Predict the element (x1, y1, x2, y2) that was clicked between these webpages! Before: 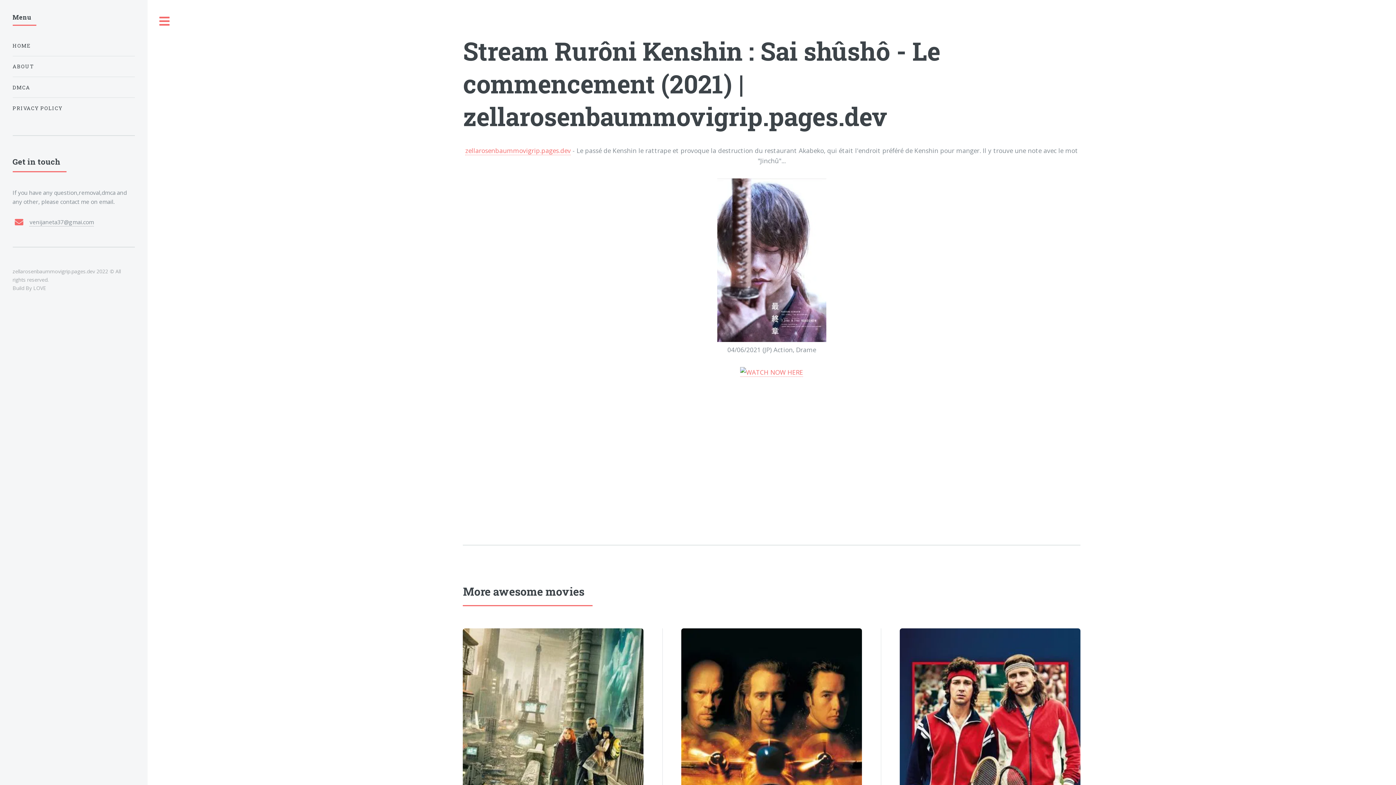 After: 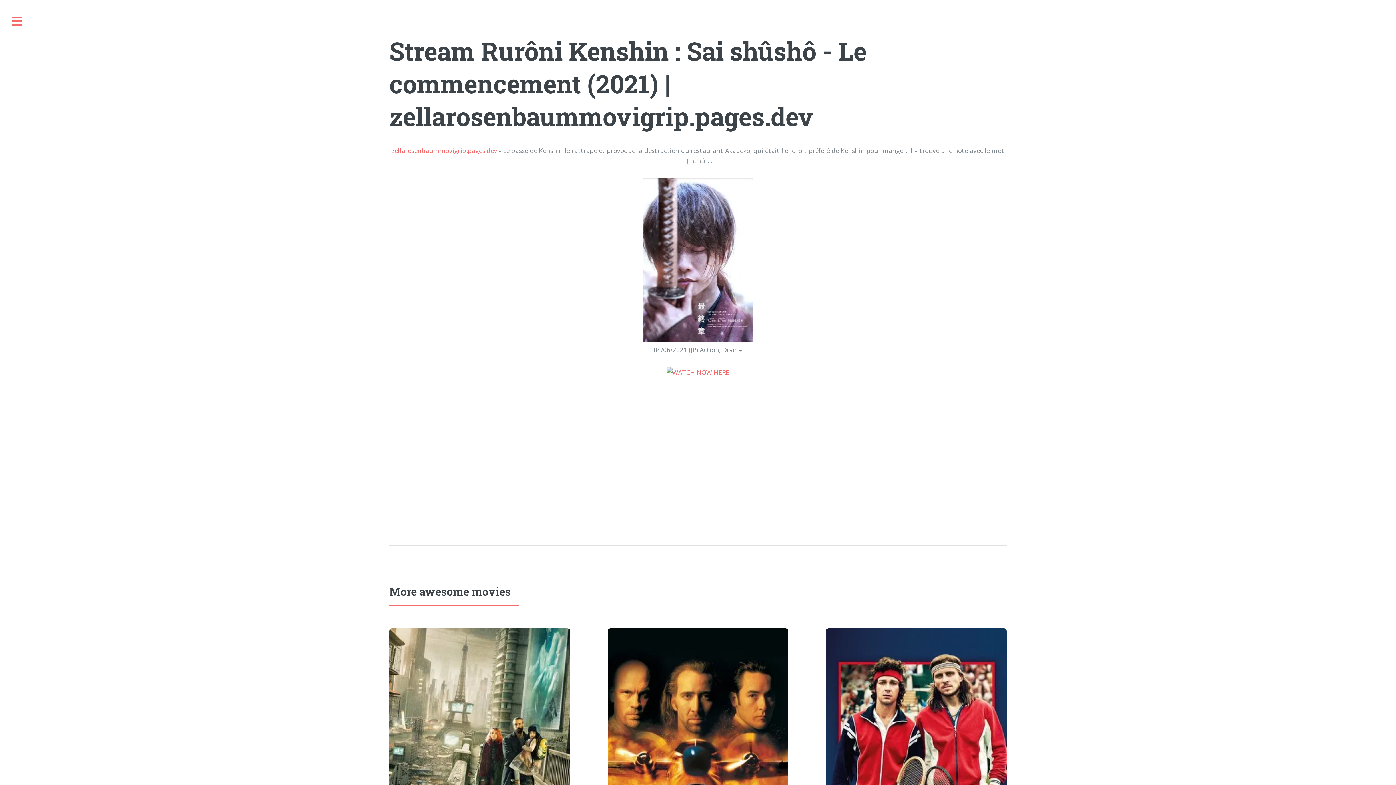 Action: bbox: (147, 0, 181, 42) label: Toggle